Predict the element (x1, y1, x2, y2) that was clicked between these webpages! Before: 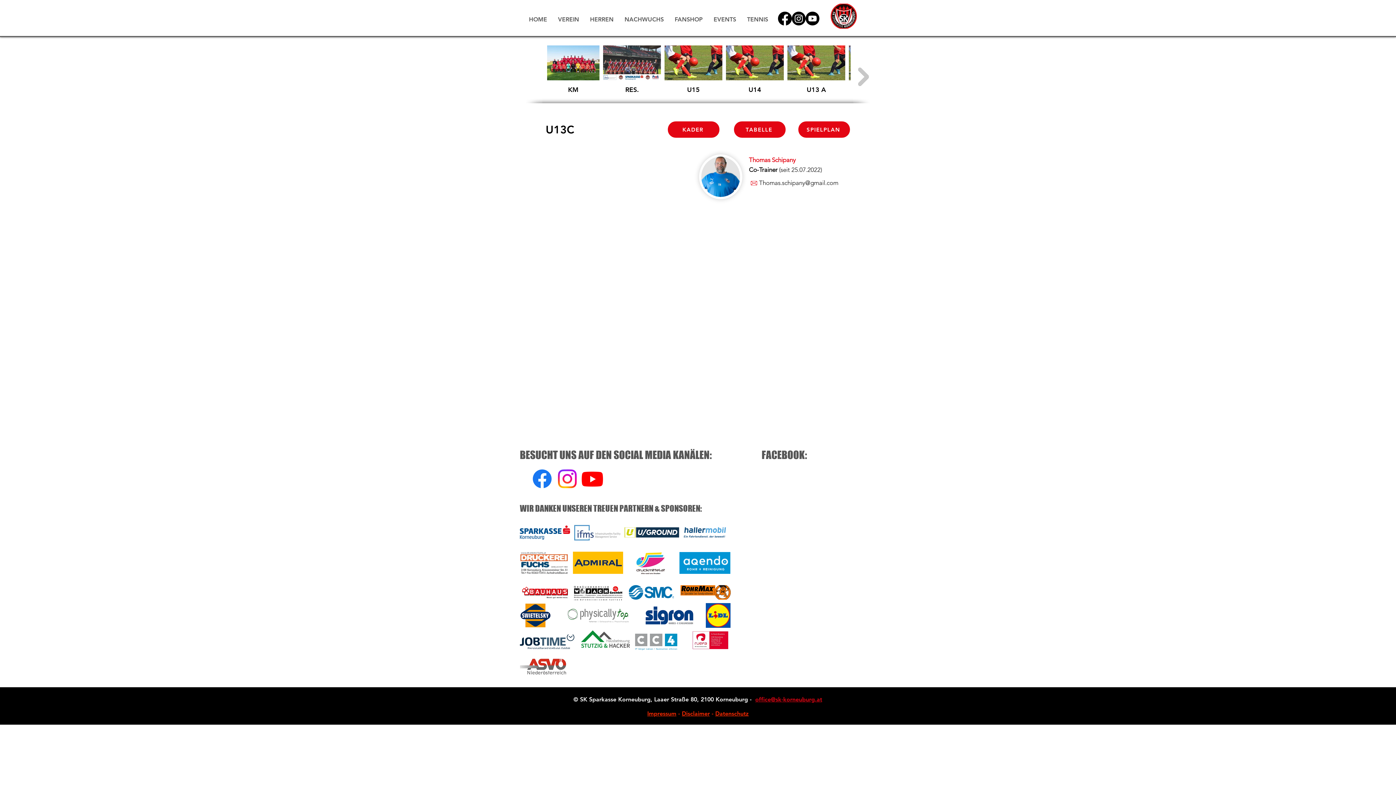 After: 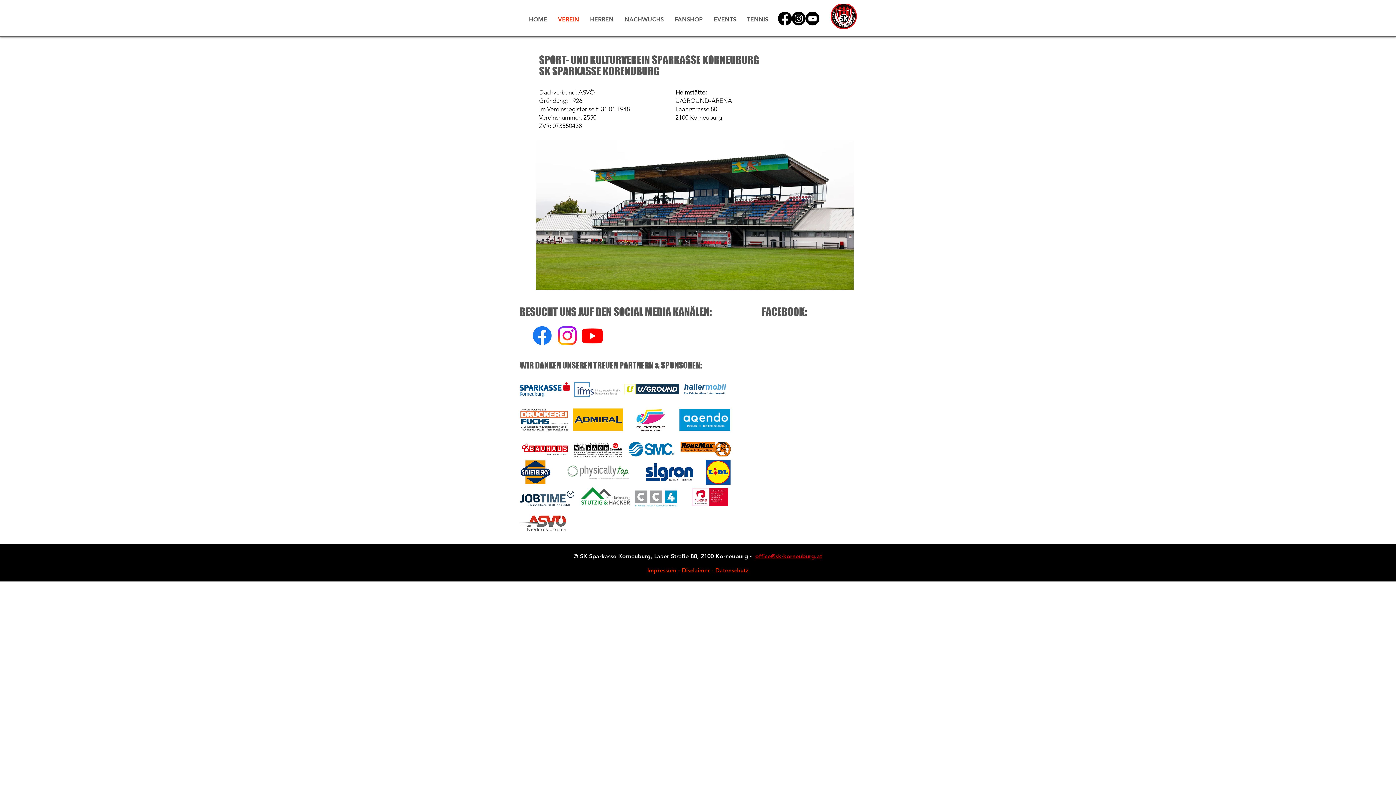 Action: label: VEREIN bbox: (552, 15, 584, 23)